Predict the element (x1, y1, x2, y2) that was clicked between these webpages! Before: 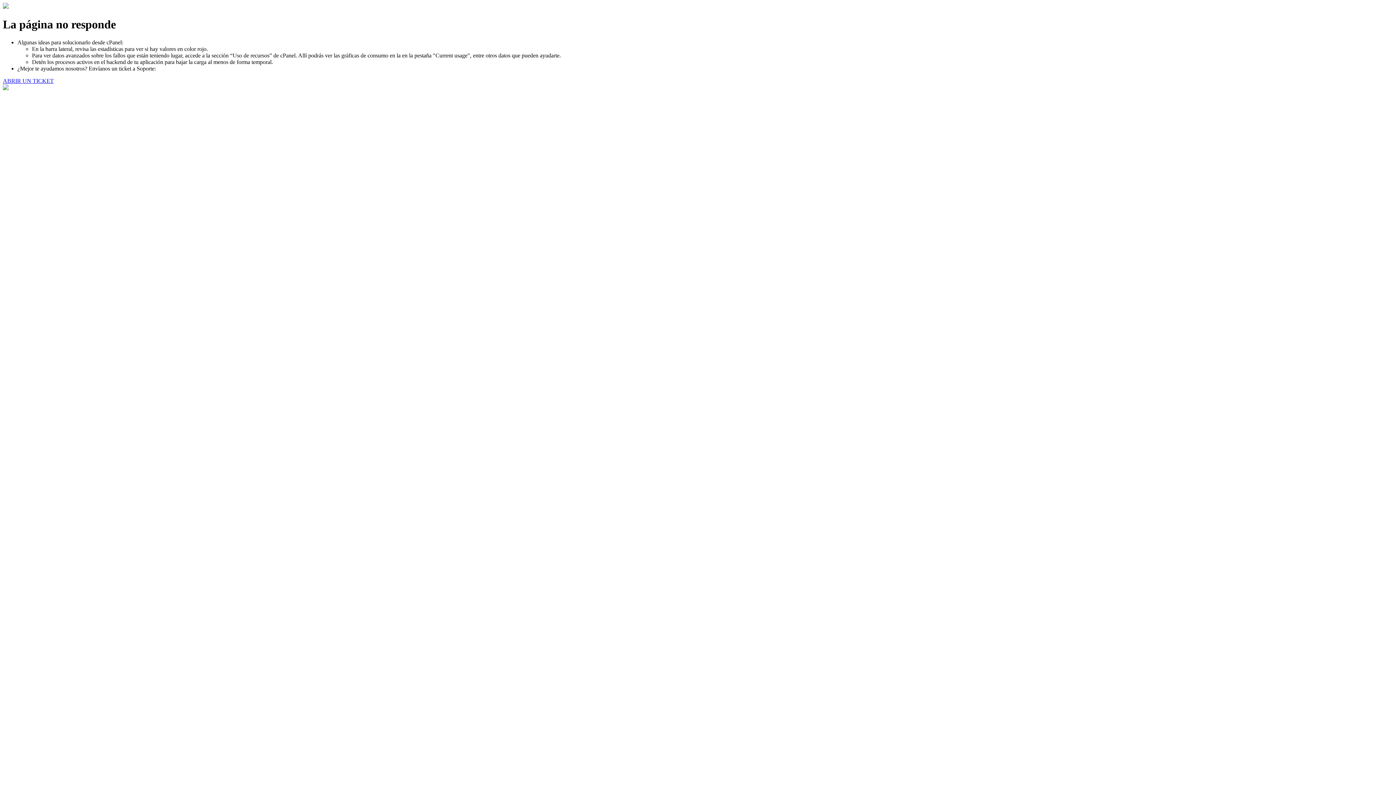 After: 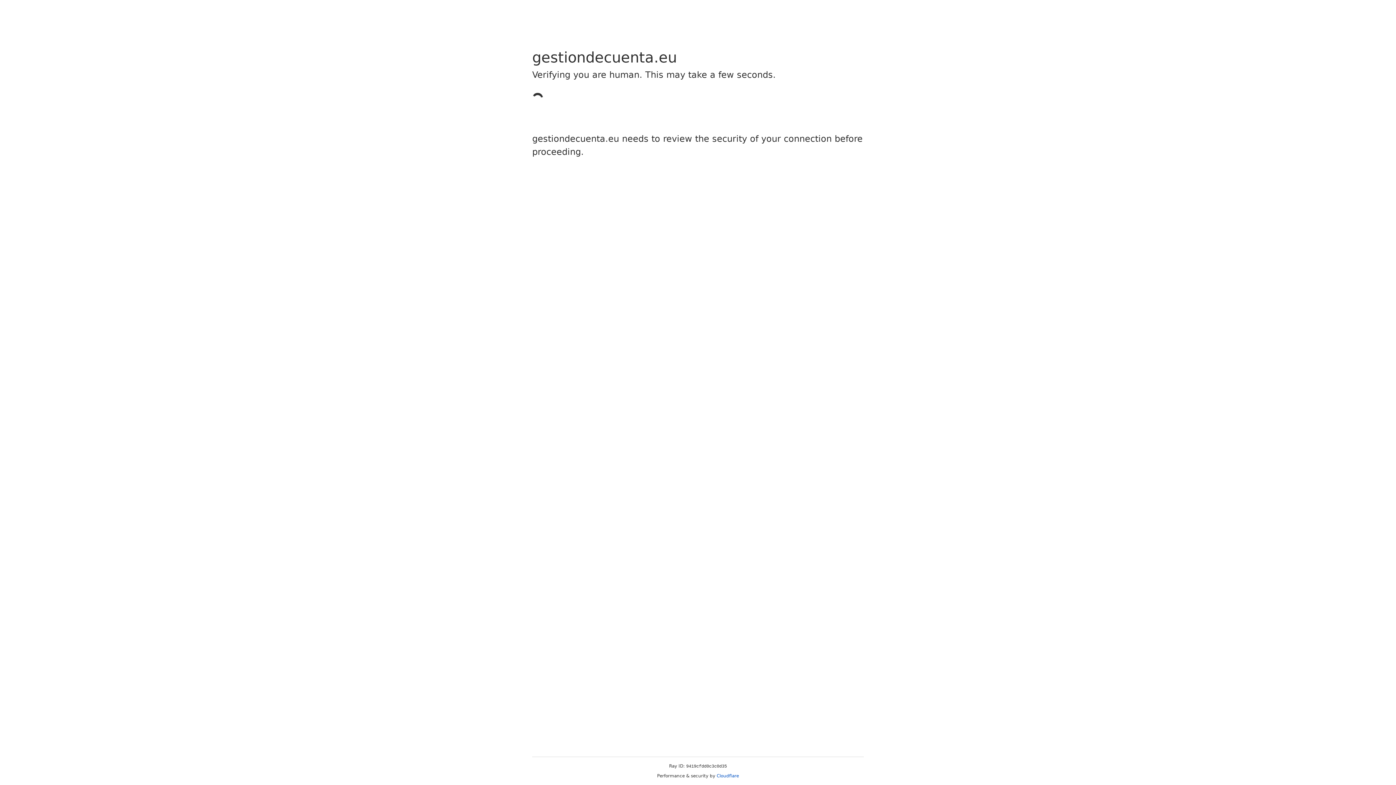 Action: bbox: (2, 77, 53, 83) label: ABRIR UN TICKET